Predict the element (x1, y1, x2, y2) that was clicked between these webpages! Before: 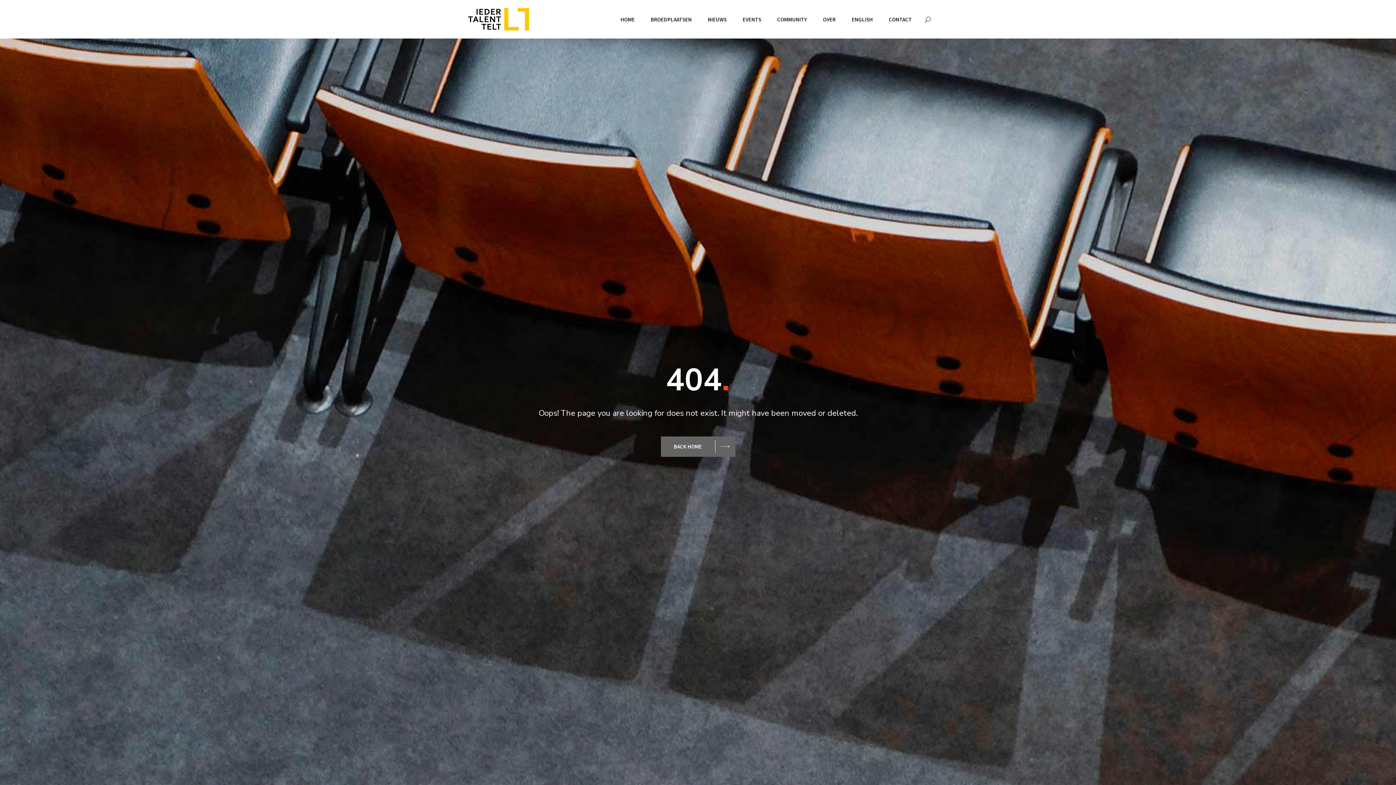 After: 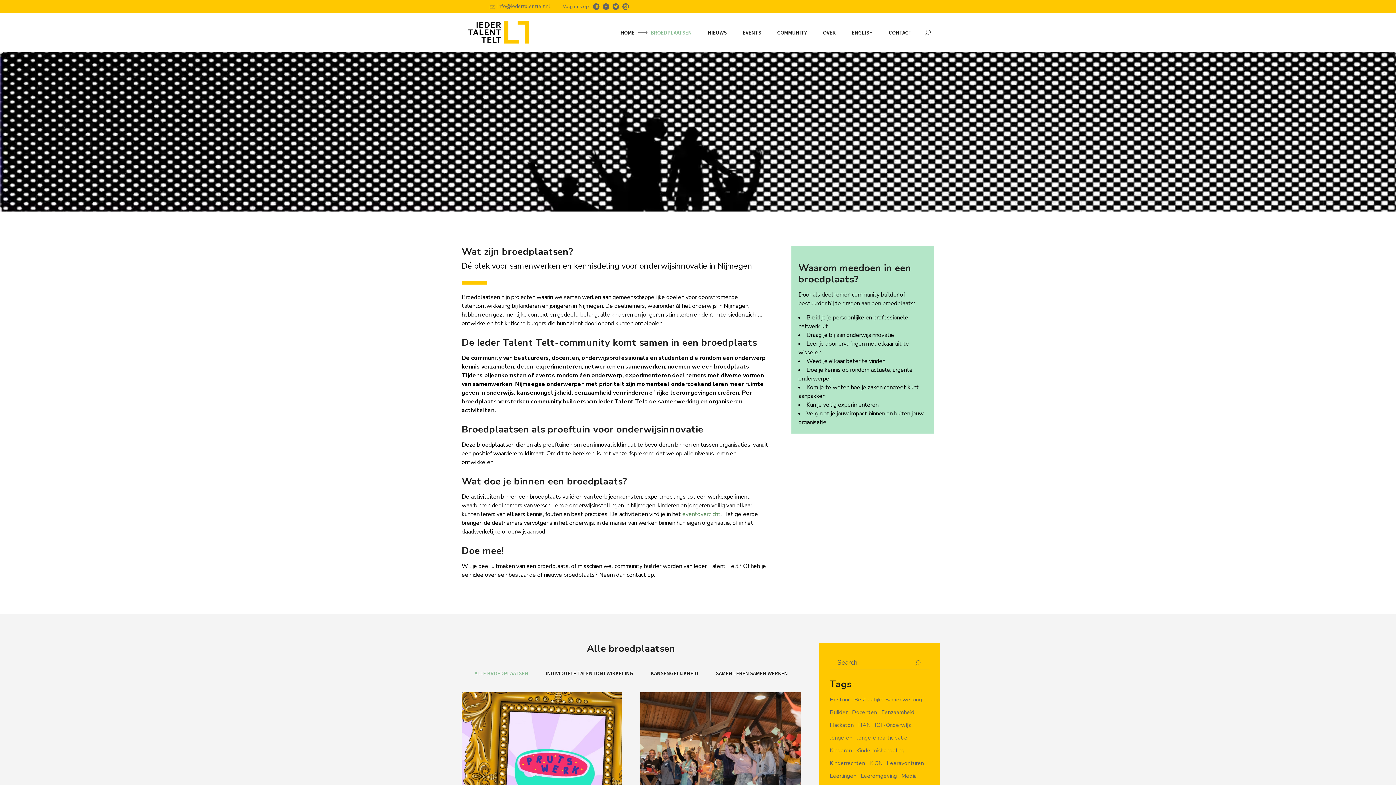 Action: label: BROEDPLAATSEN bbox: (642, 15, 700, 23)